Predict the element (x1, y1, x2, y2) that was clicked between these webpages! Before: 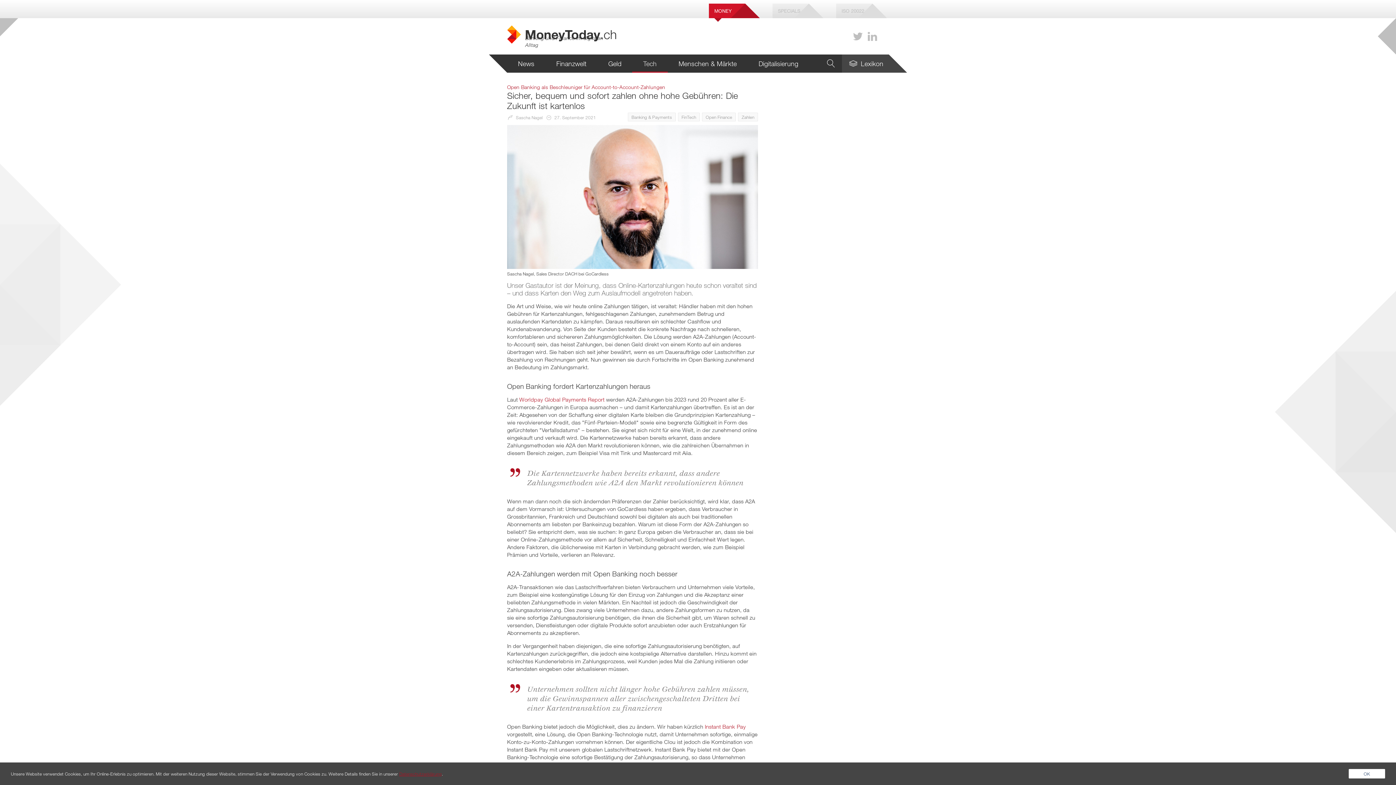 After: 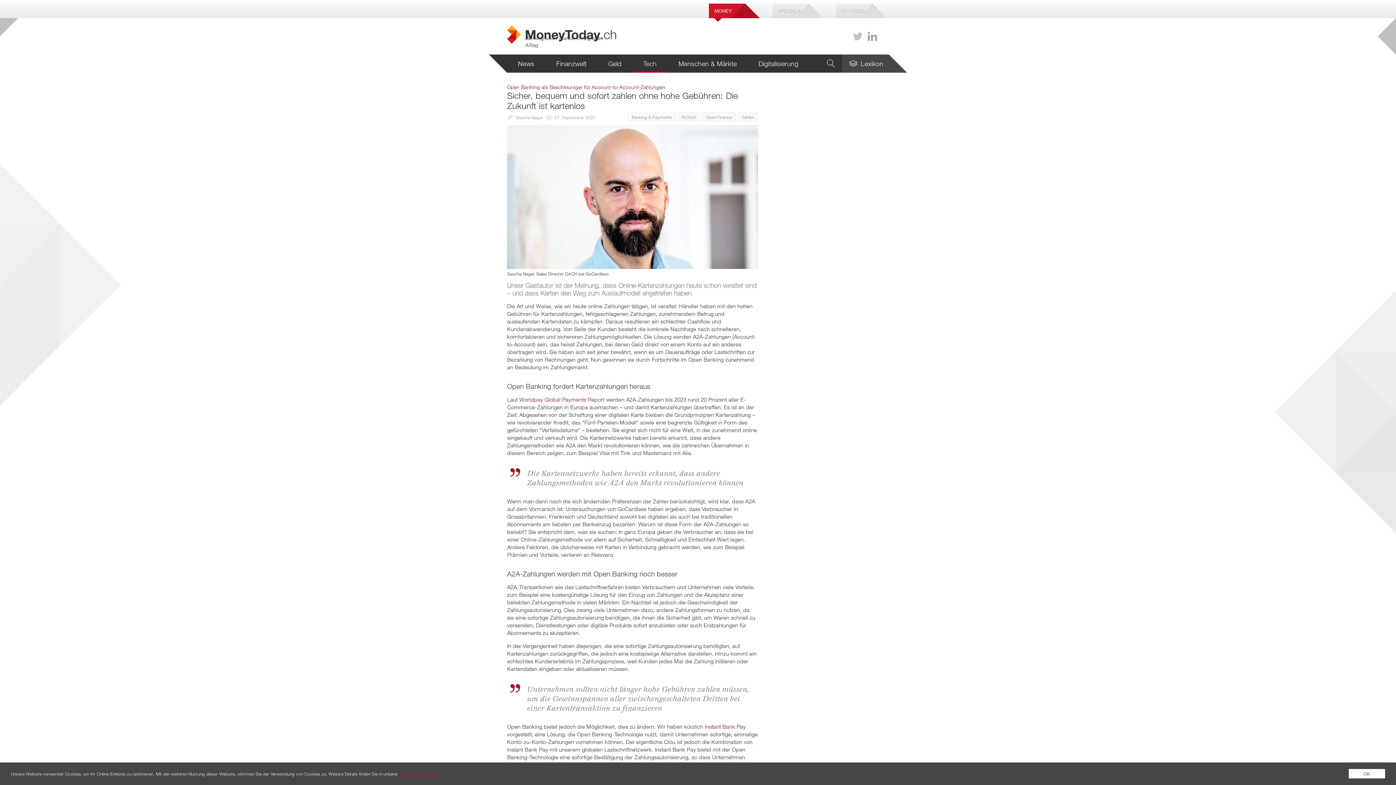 Action: bbox: (867, 30, 878, 42)